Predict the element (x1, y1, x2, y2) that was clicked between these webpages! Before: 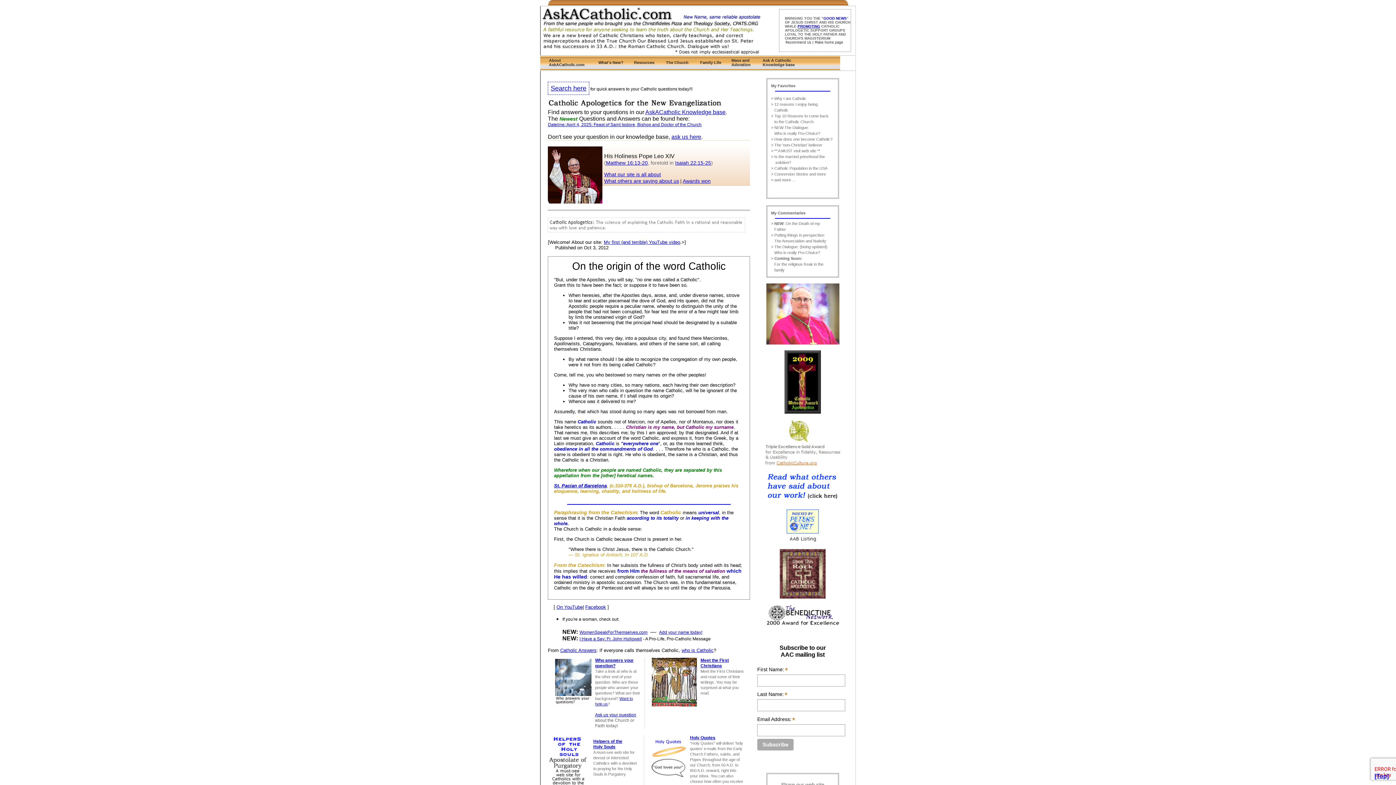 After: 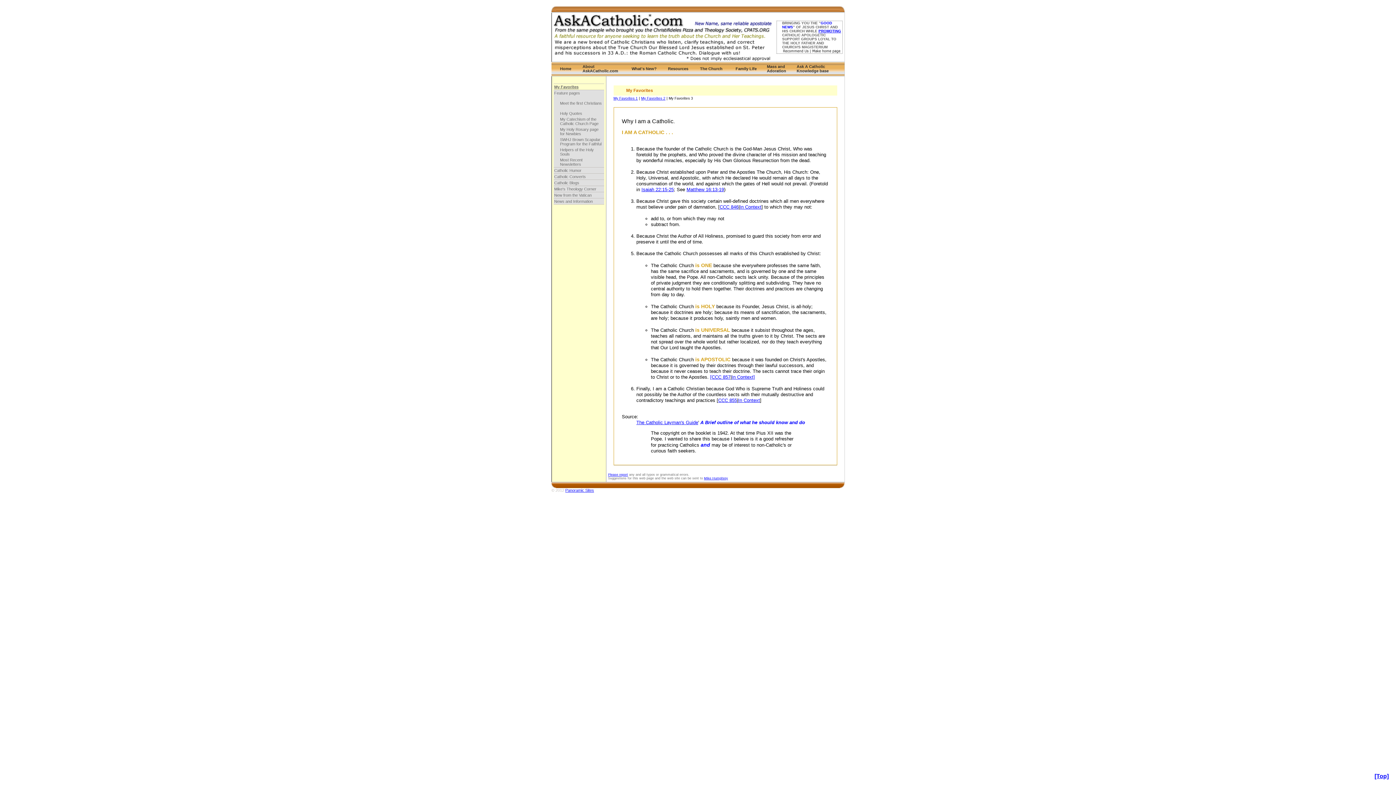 Action: label: Why I am Catholic bbox: (774, 96, 806, 100)